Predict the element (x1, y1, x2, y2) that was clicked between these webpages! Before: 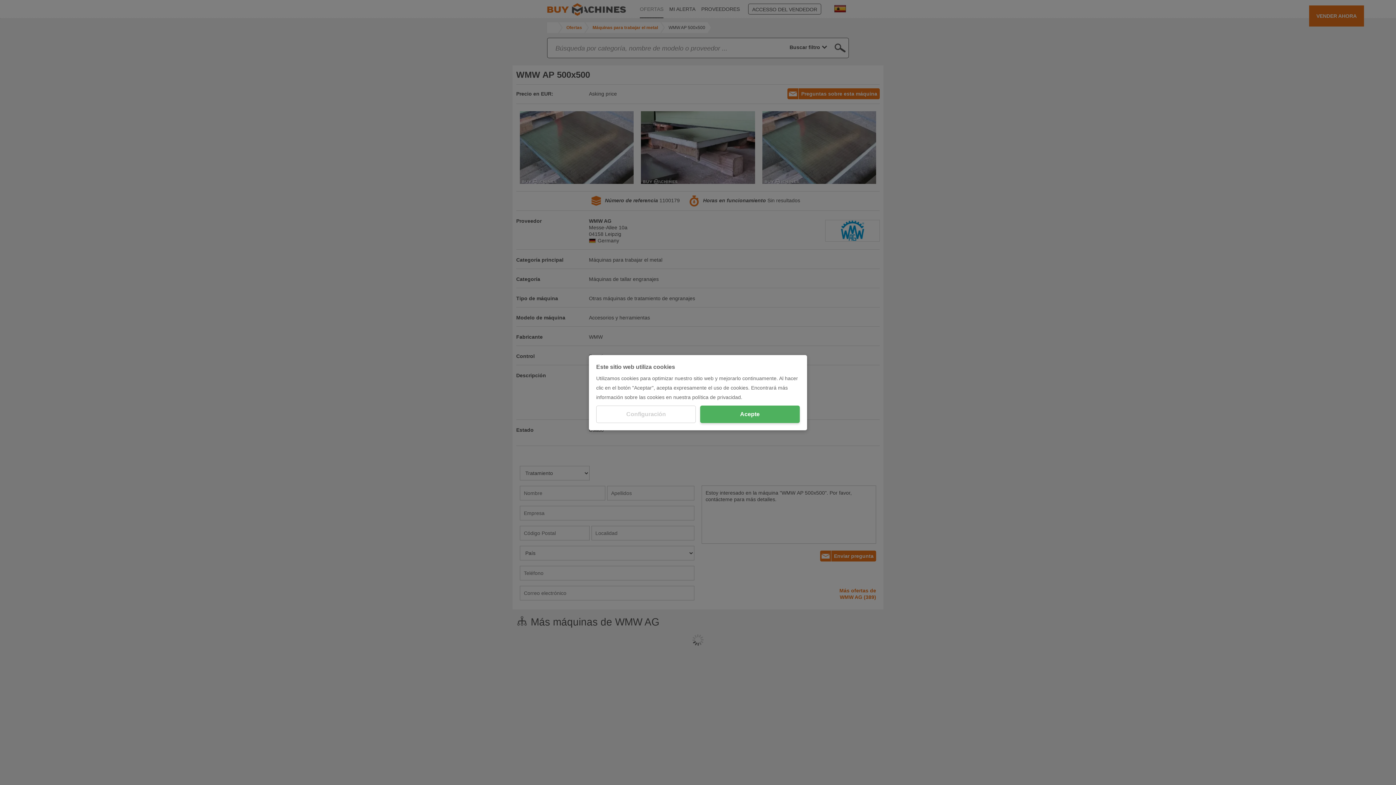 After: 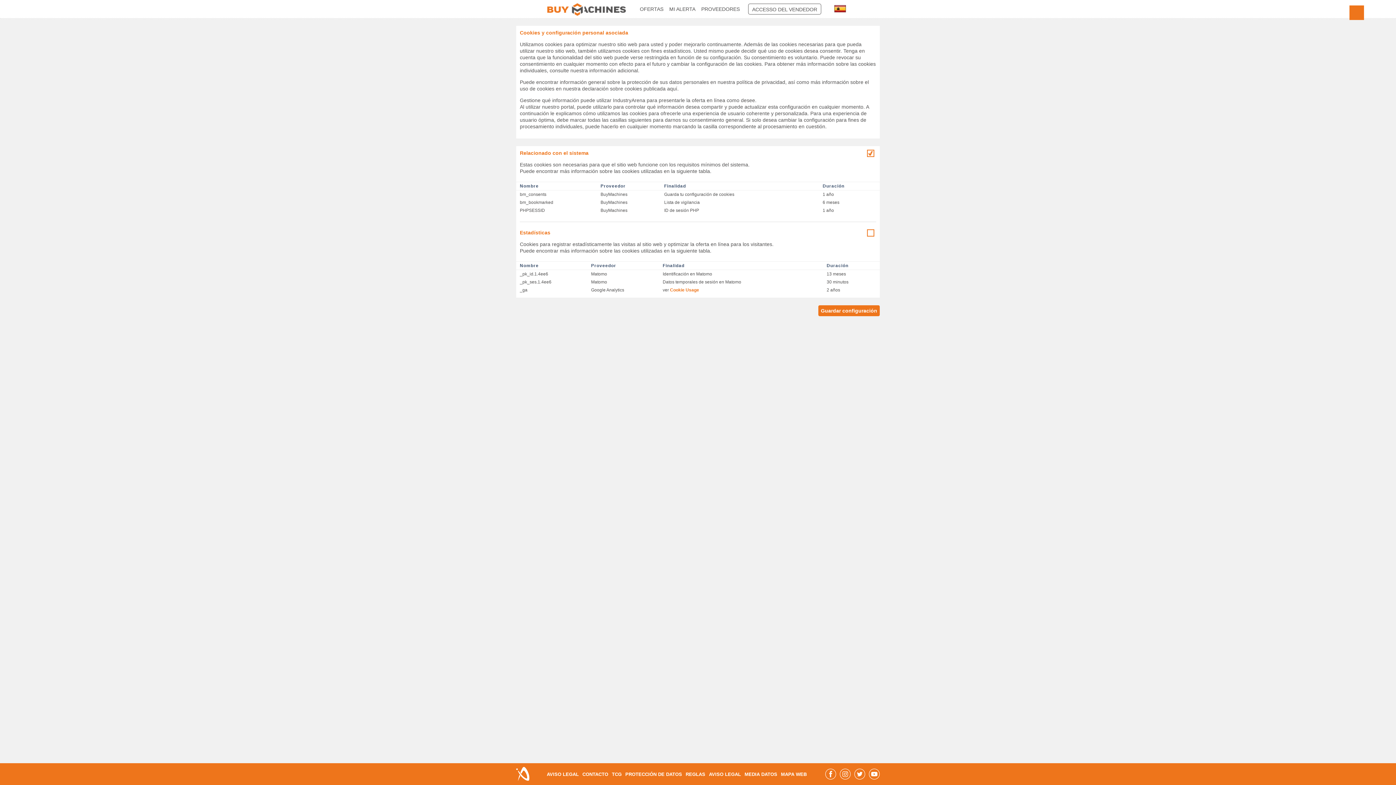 Action: label: Configuración bbox: (596, 405, 696, 423)